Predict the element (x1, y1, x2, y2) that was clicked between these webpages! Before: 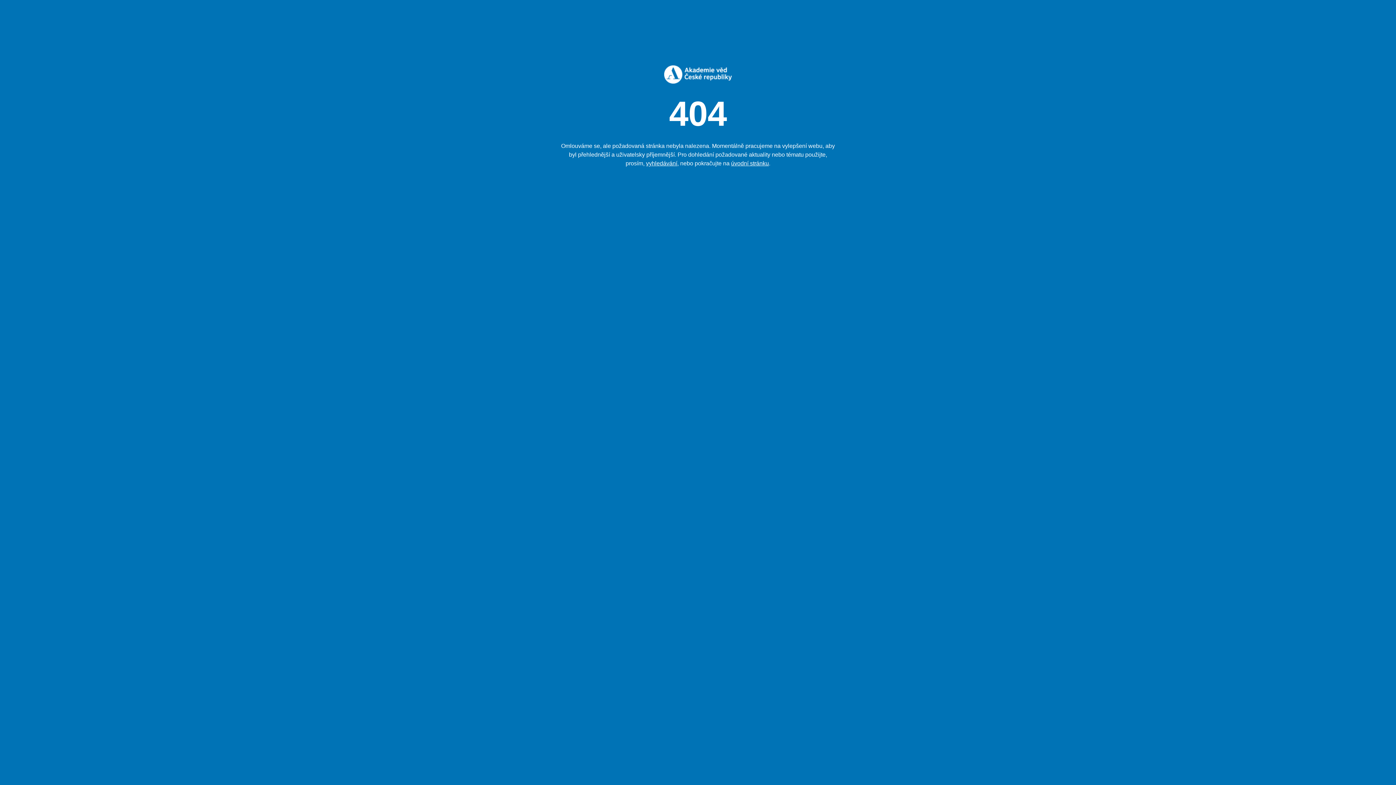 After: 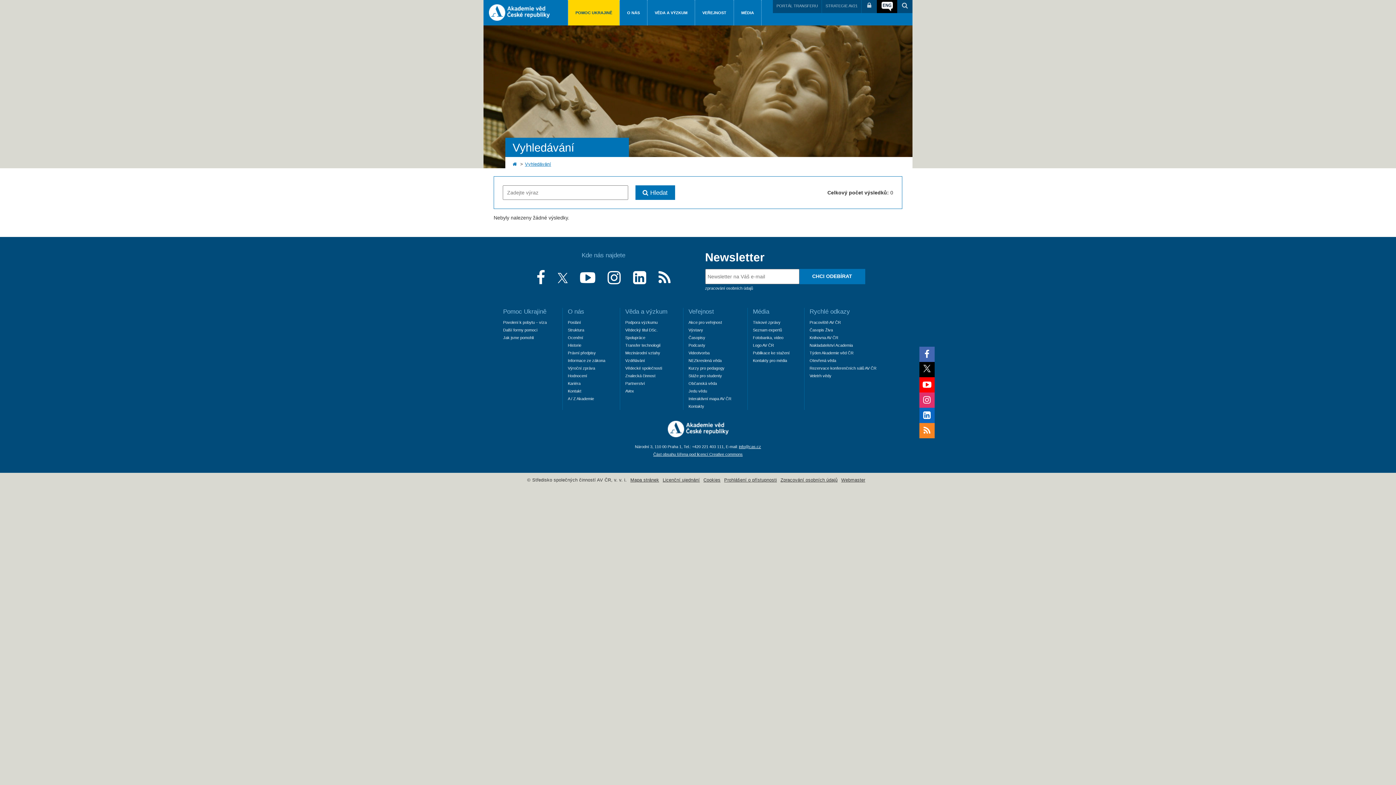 Action: bbox: (646, 160, 677, 166) label: vyhledávání